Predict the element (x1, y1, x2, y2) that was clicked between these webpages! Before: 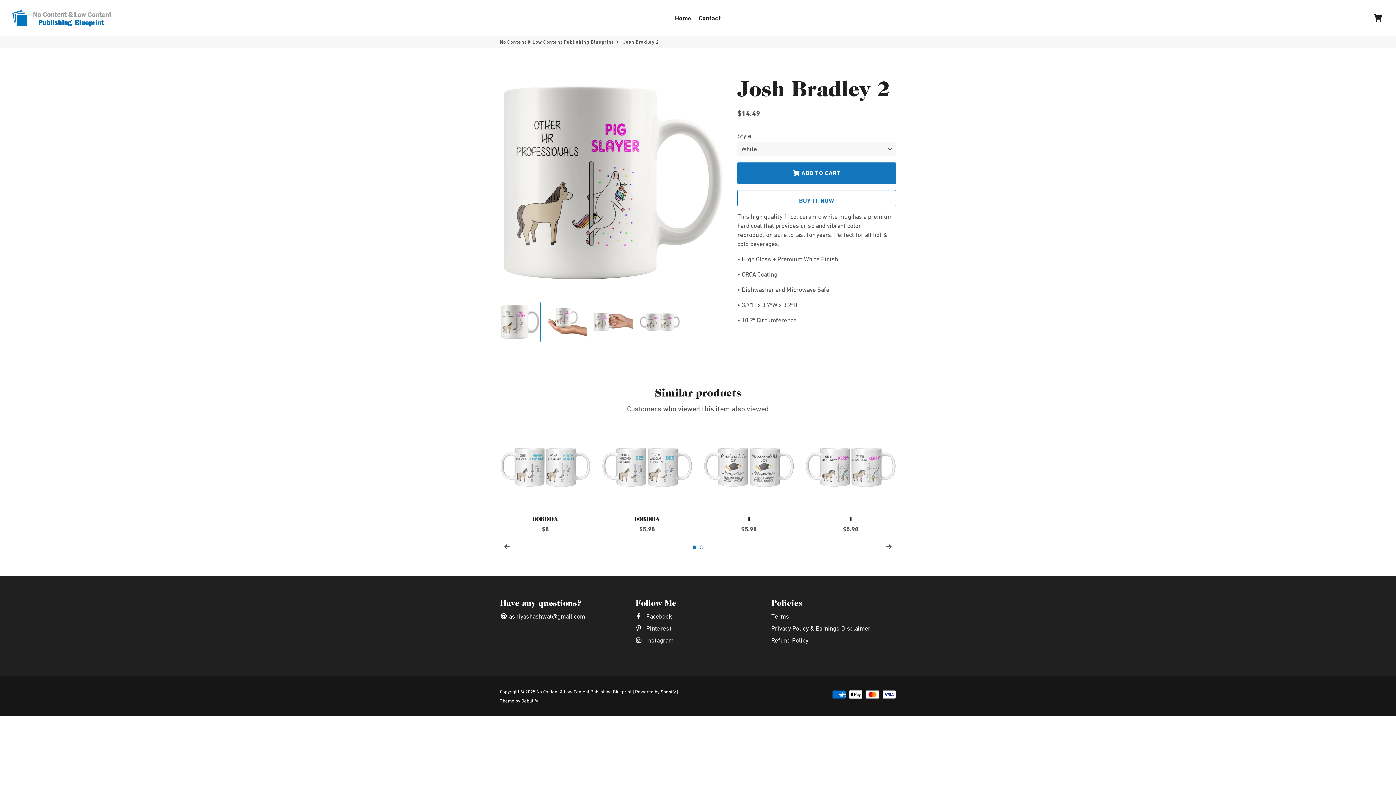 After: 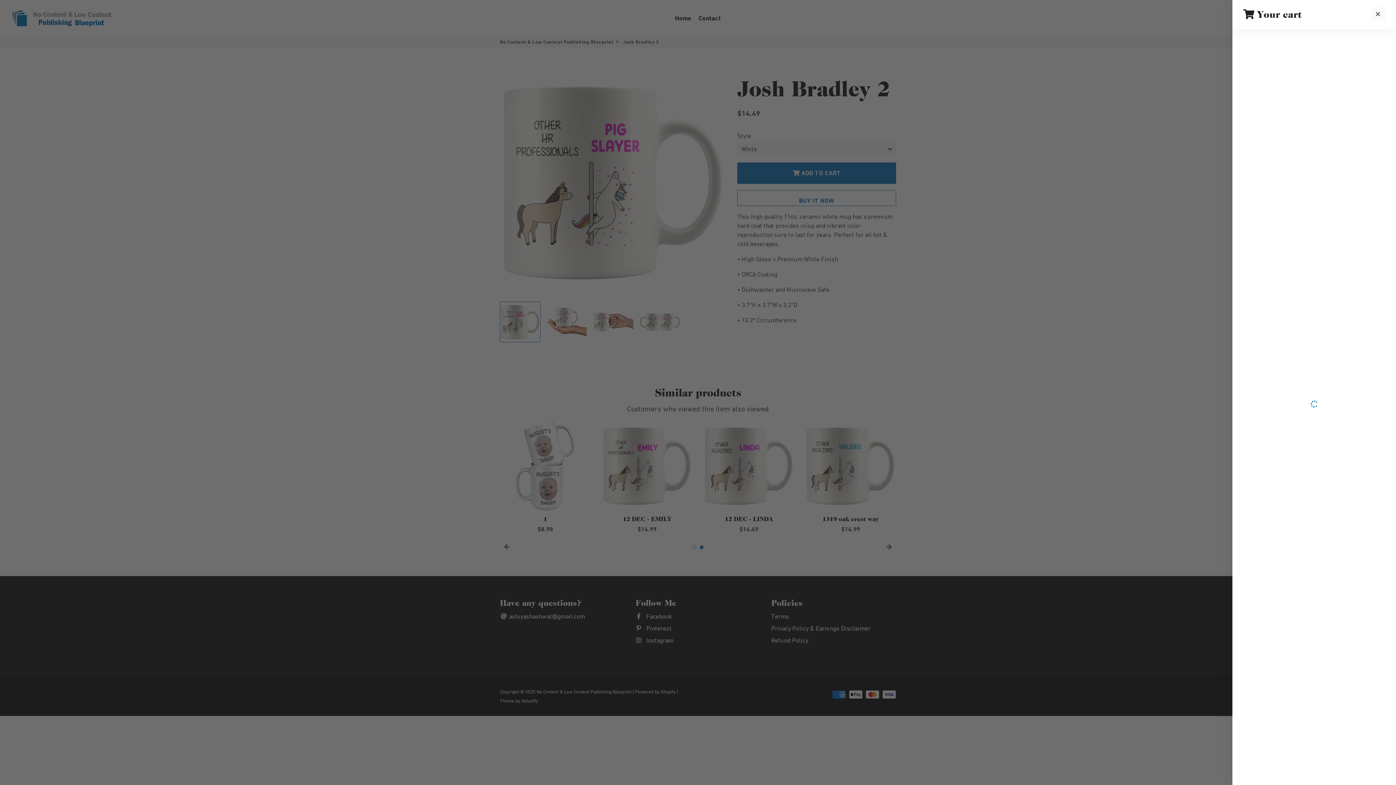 Action: label: Cart bbox: (1370, 11, 1385, 24)